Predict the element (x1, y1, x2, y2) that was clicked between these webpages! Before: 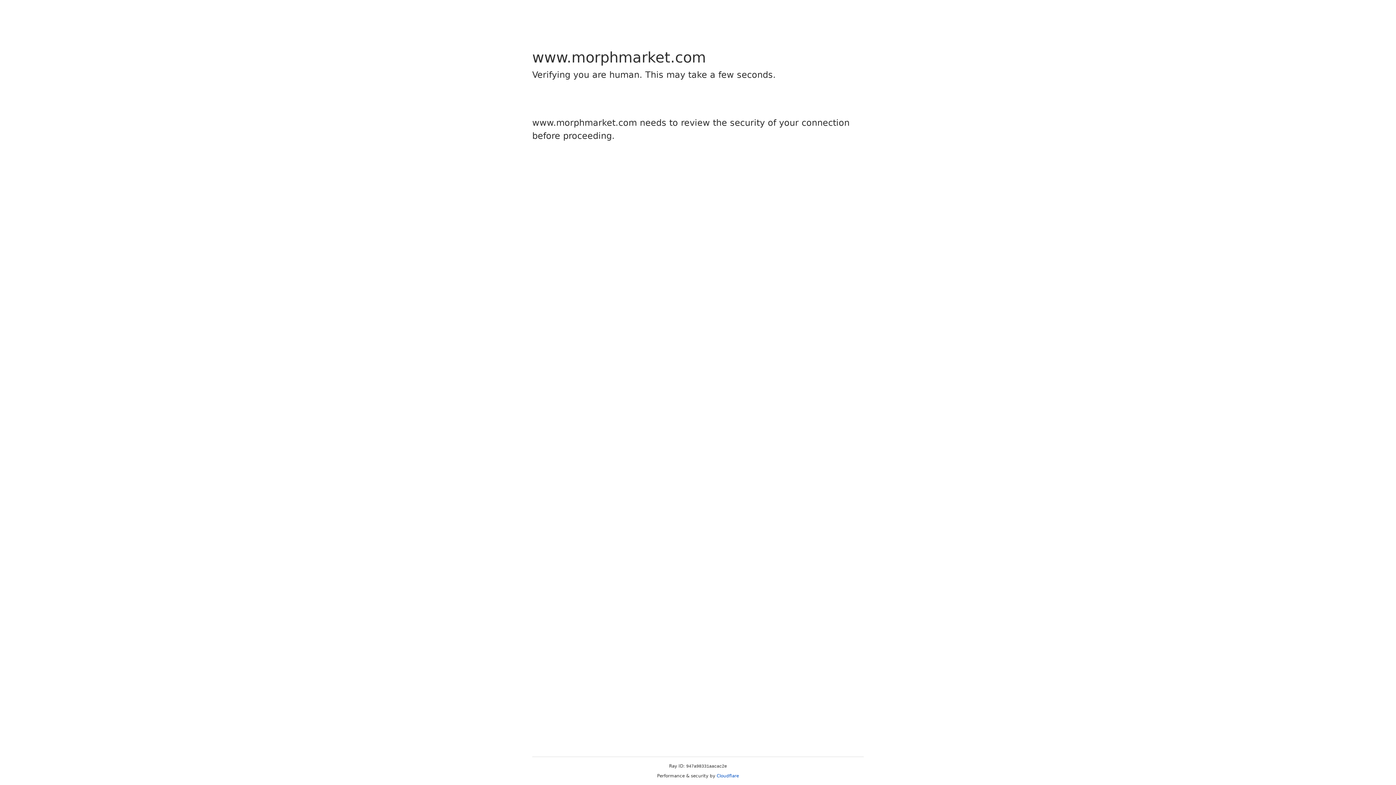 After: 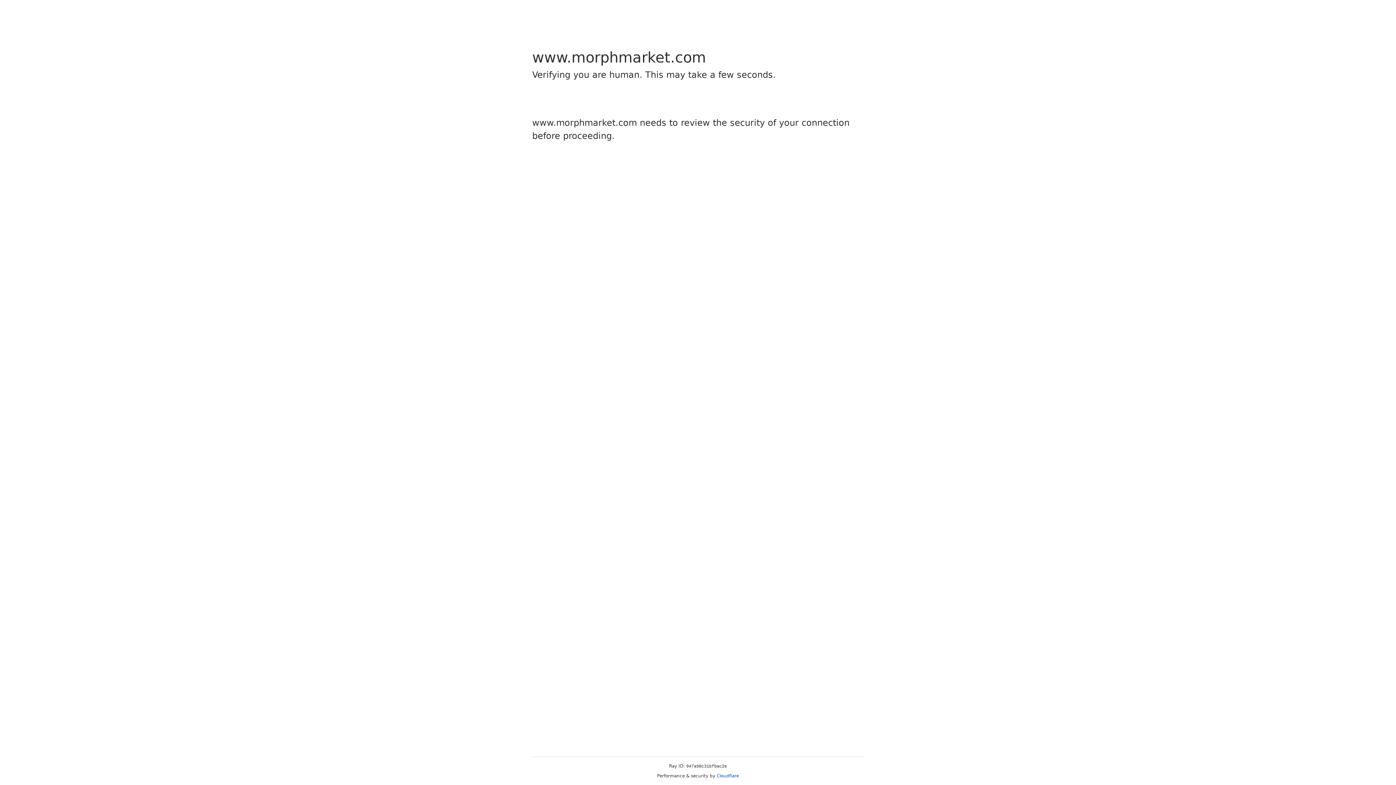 Action: bbox: (716, 773, 739, 778) label: Cloudflare